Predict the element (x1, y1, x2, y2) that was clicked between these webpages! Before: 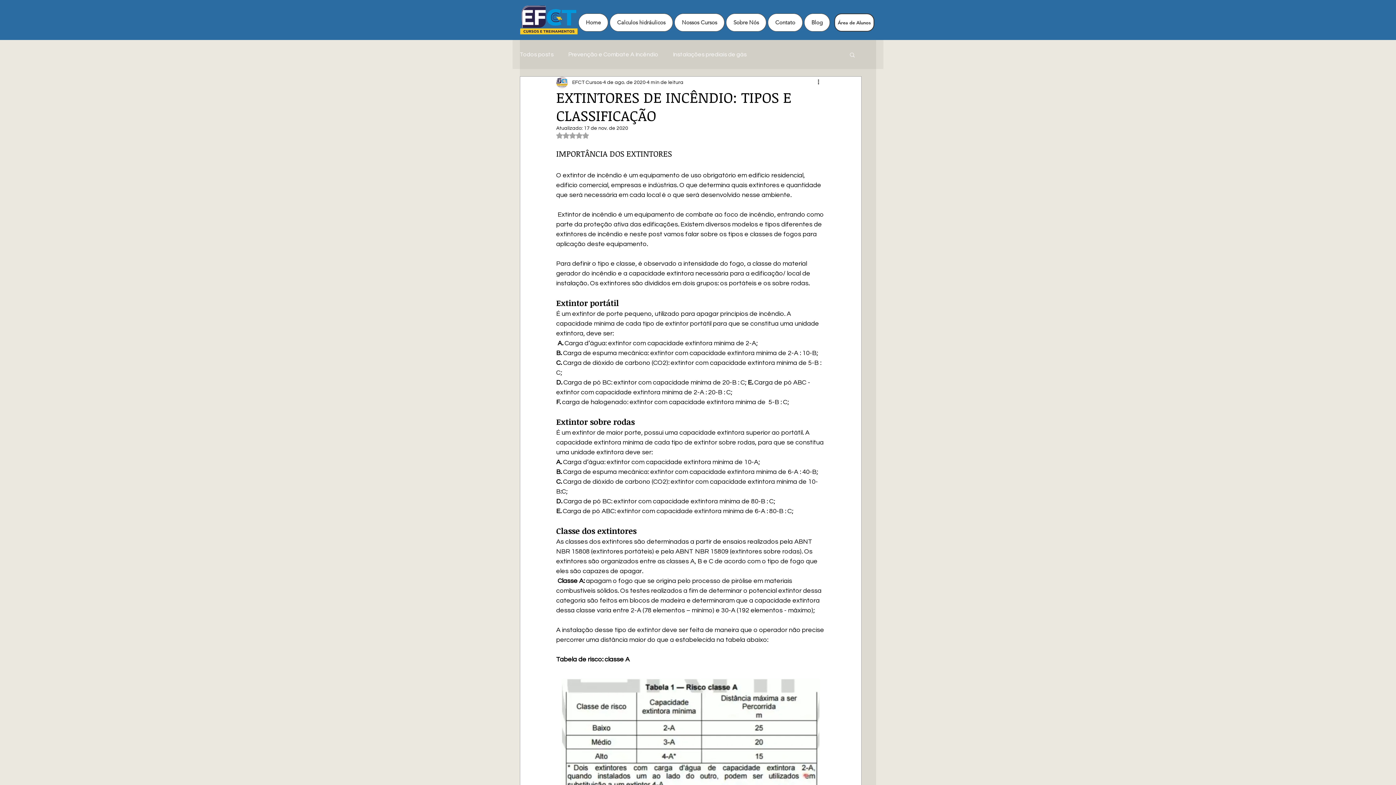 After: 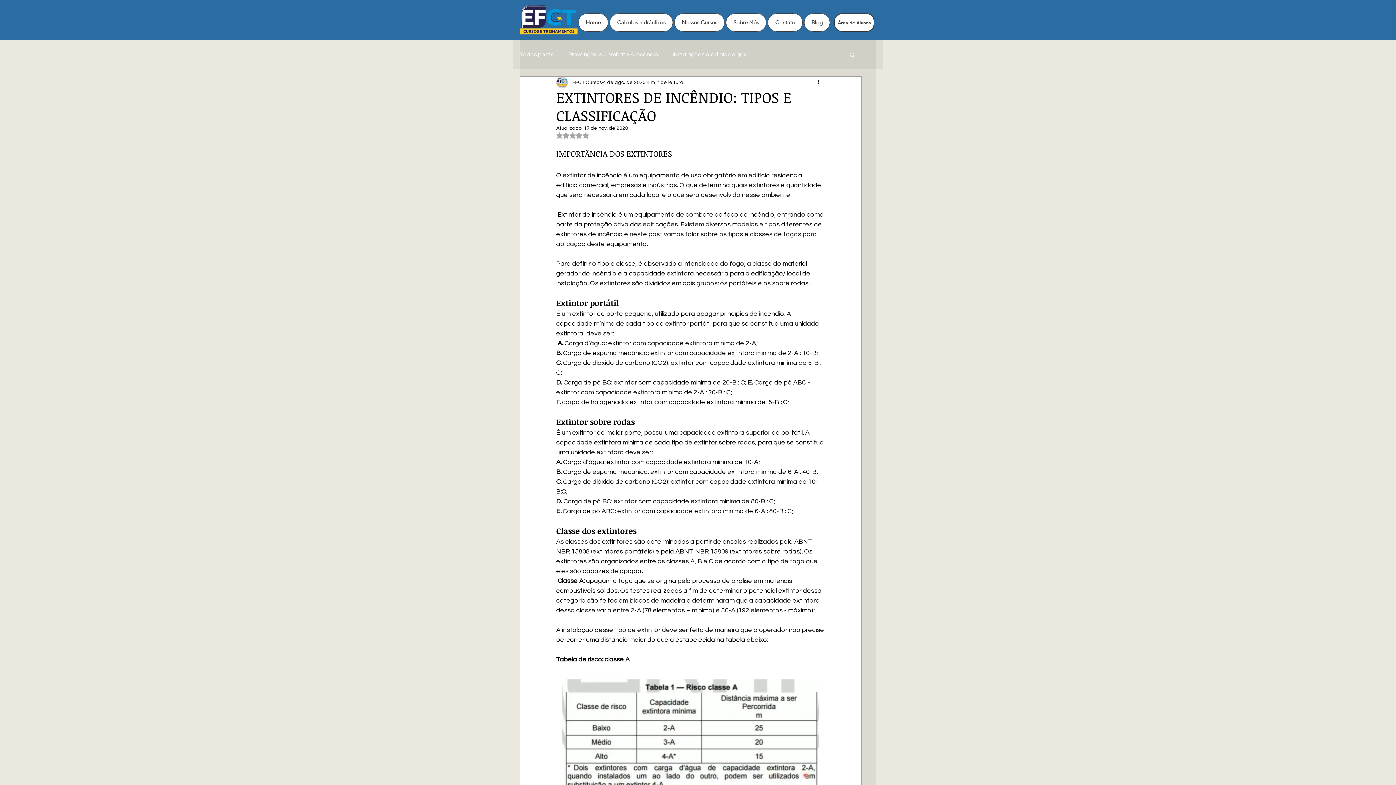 Action: label: Buscar bbox: (849, 51, 856, 57)